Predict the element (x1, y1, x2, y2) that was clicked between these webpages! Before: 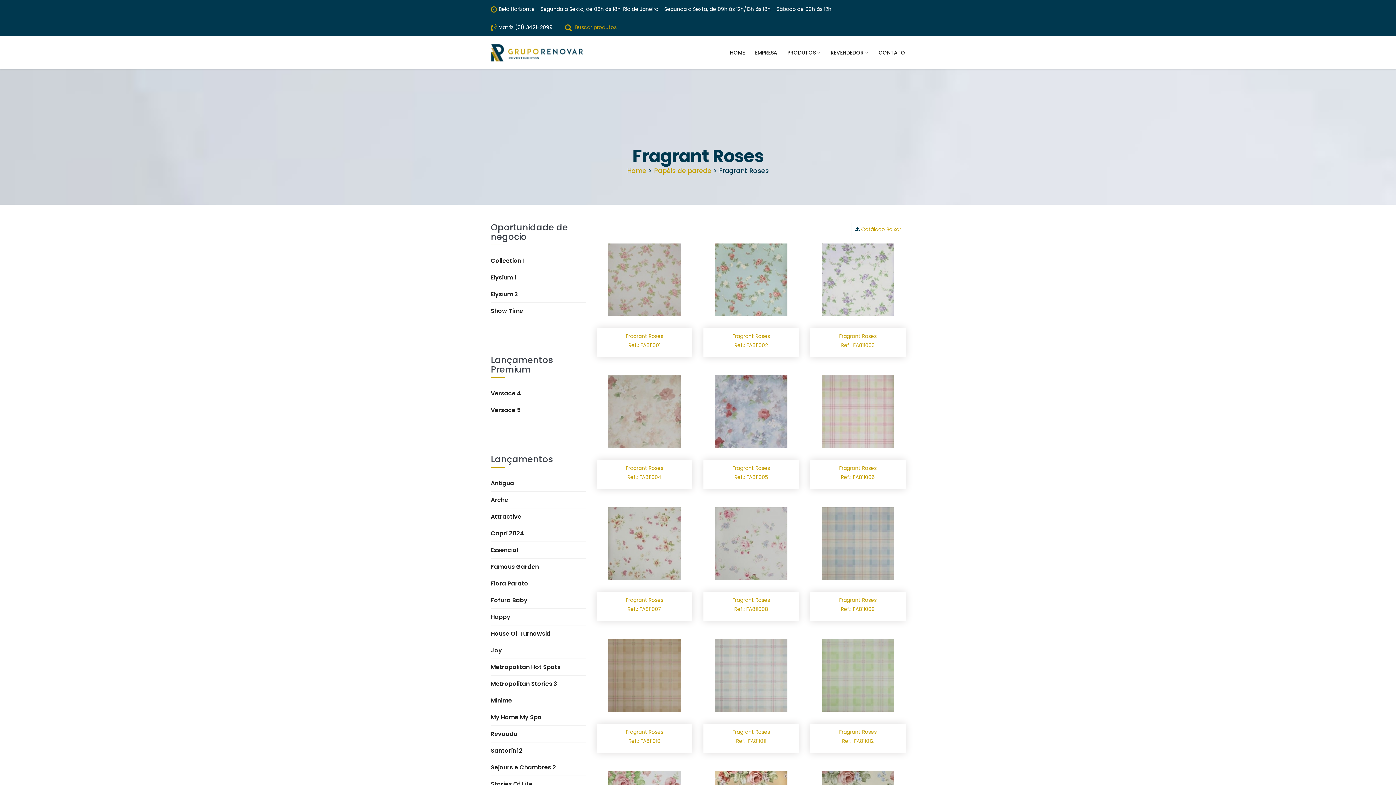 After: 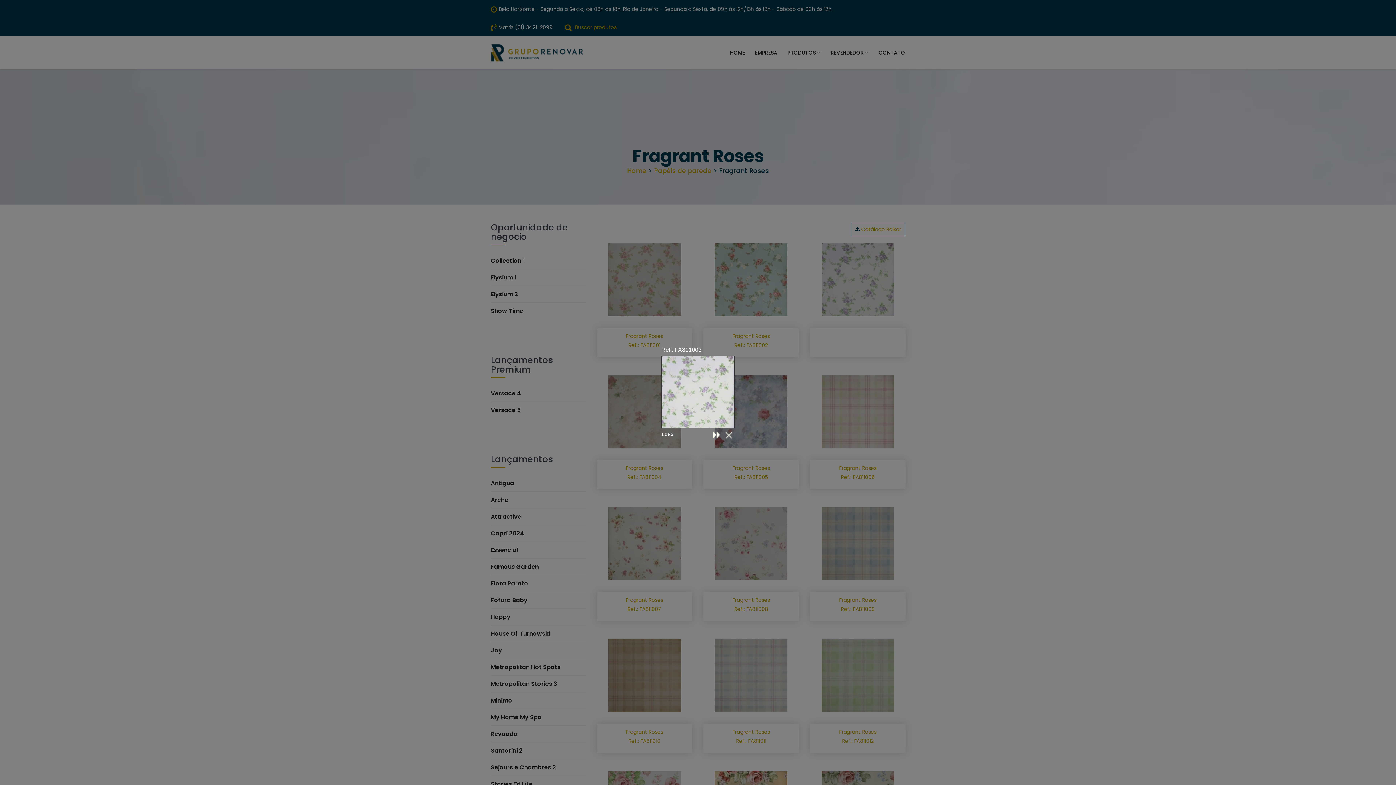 Action: bbox: (817, 333, 898, 348) label: Fragrant Roses
Ref.: FA811003